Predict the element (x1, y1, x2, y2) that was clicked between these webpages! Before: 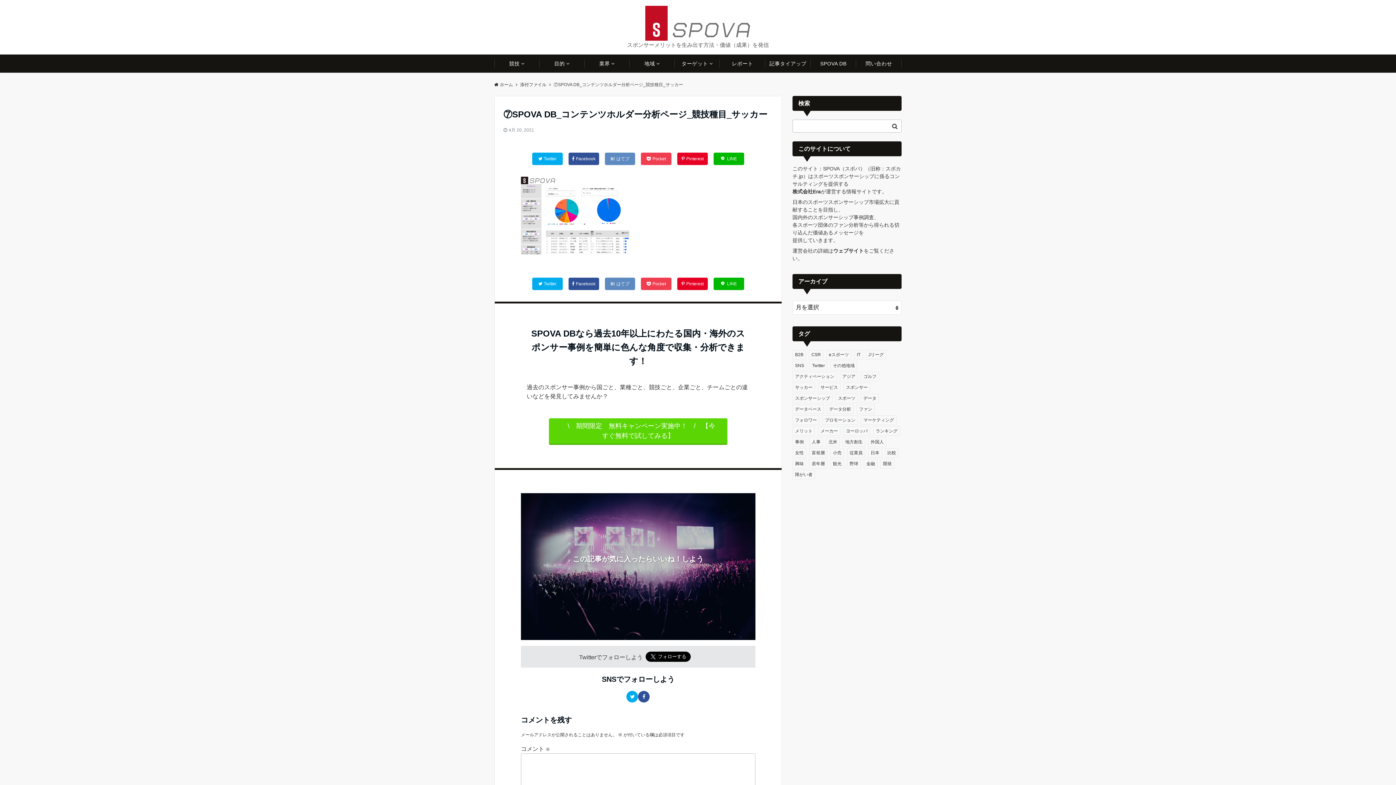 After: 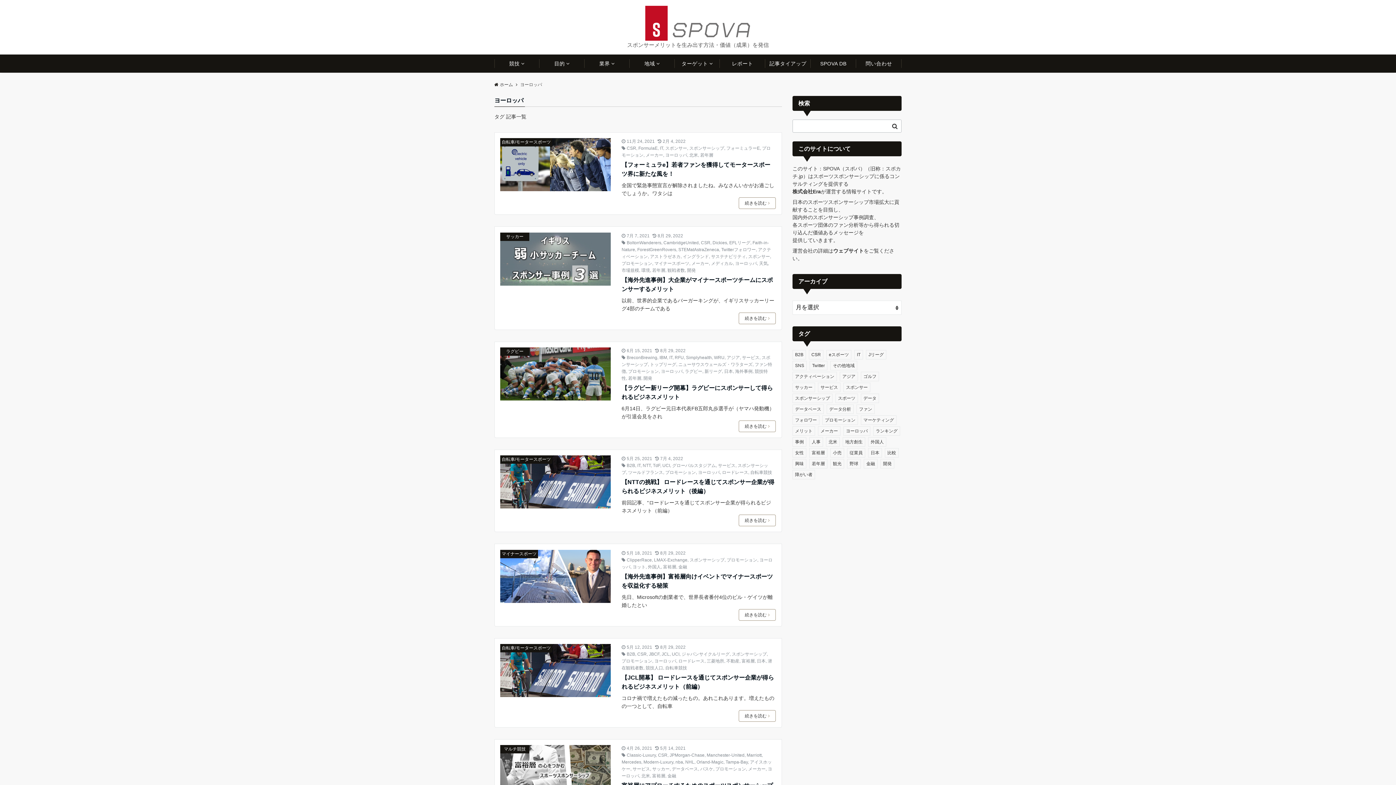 Action: label: ヨーロッパ (26個の項目) bbox: (843, 426, 870, 436)